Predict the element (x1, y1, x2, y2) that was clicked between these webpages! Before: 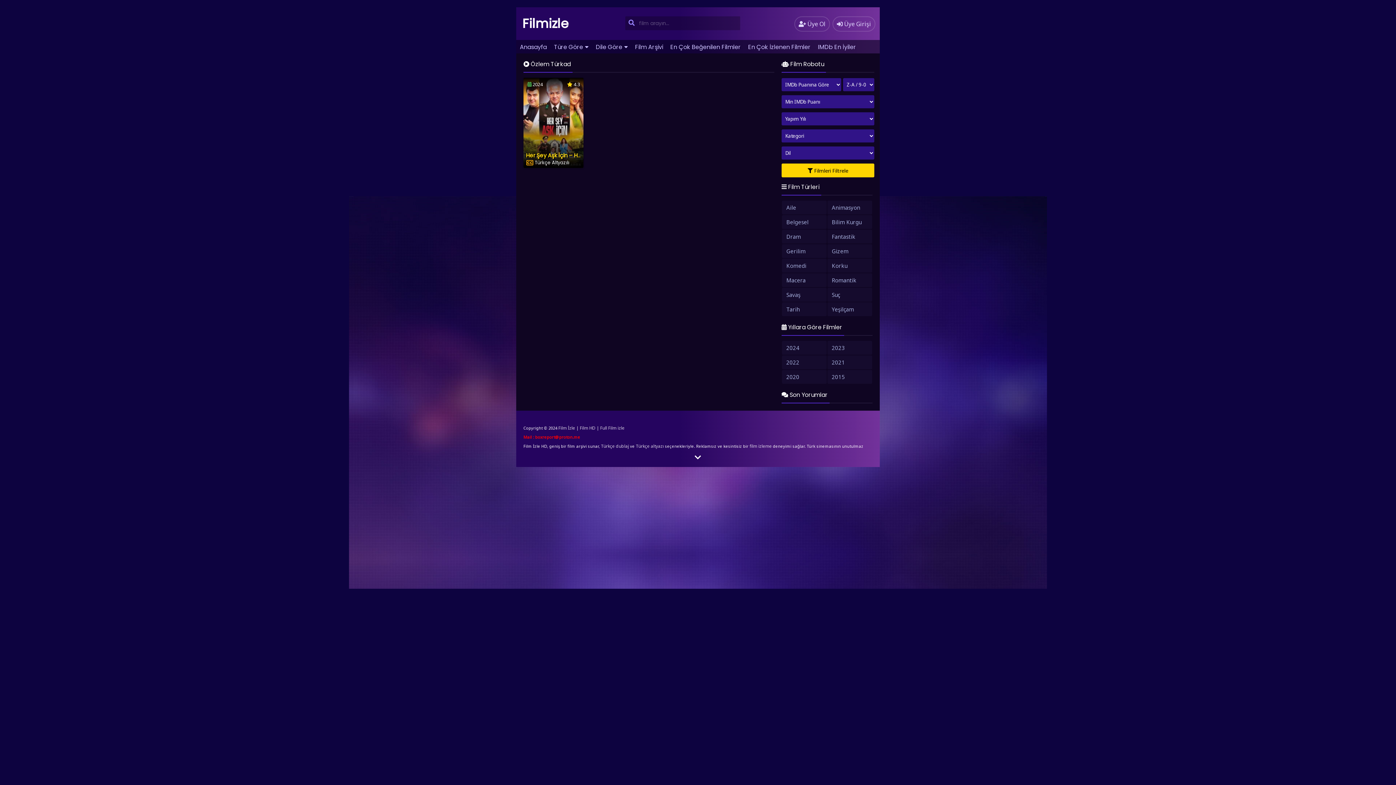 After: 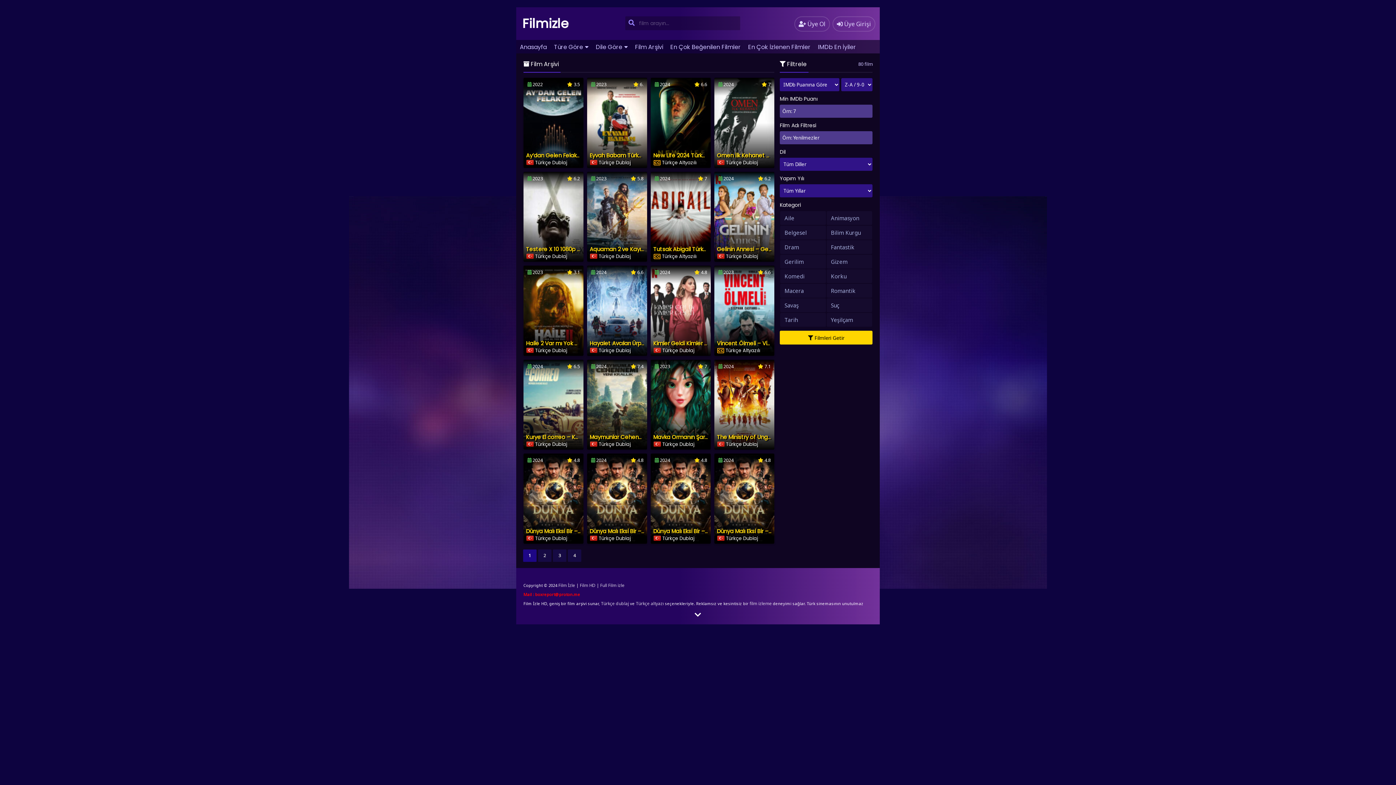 Action: label: film izleme  bbox: (749, 443, 773, 449)